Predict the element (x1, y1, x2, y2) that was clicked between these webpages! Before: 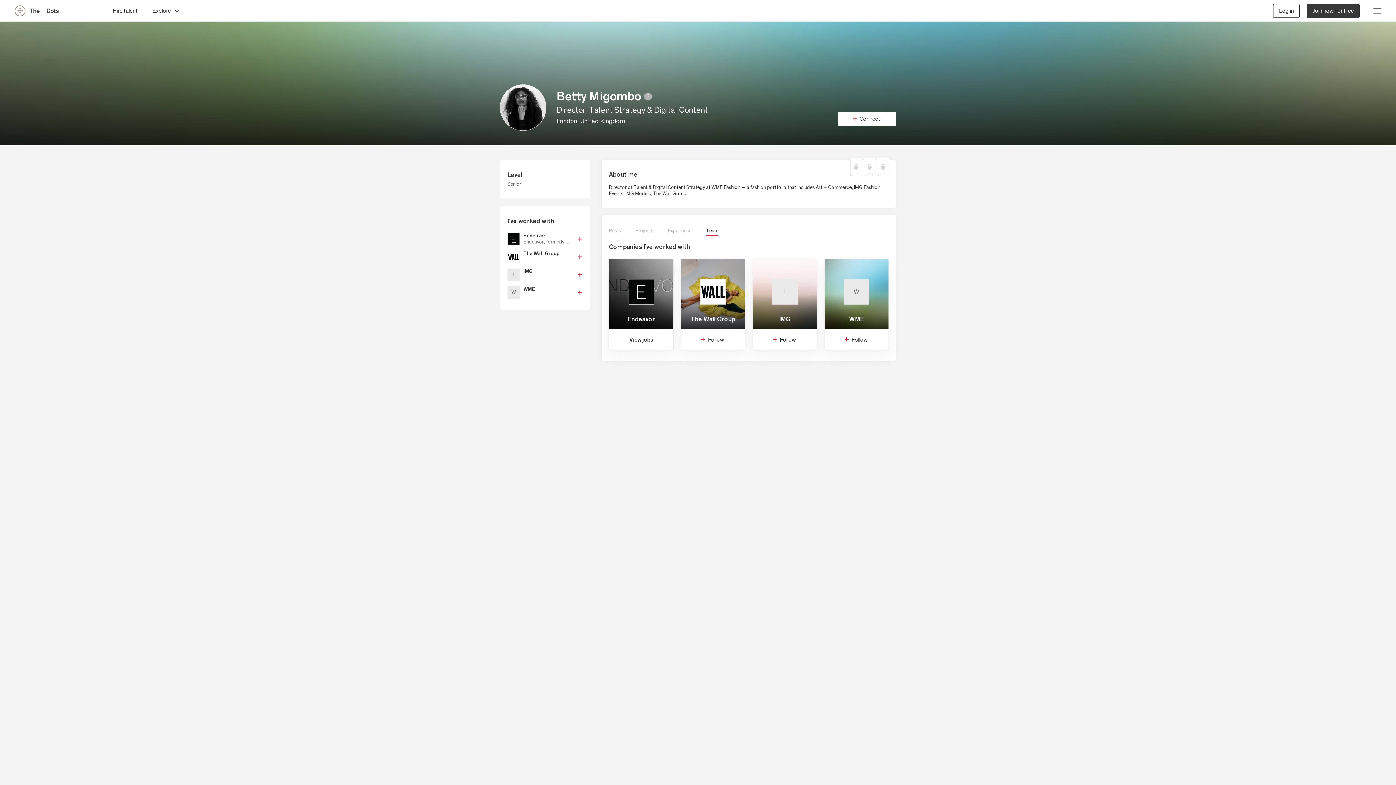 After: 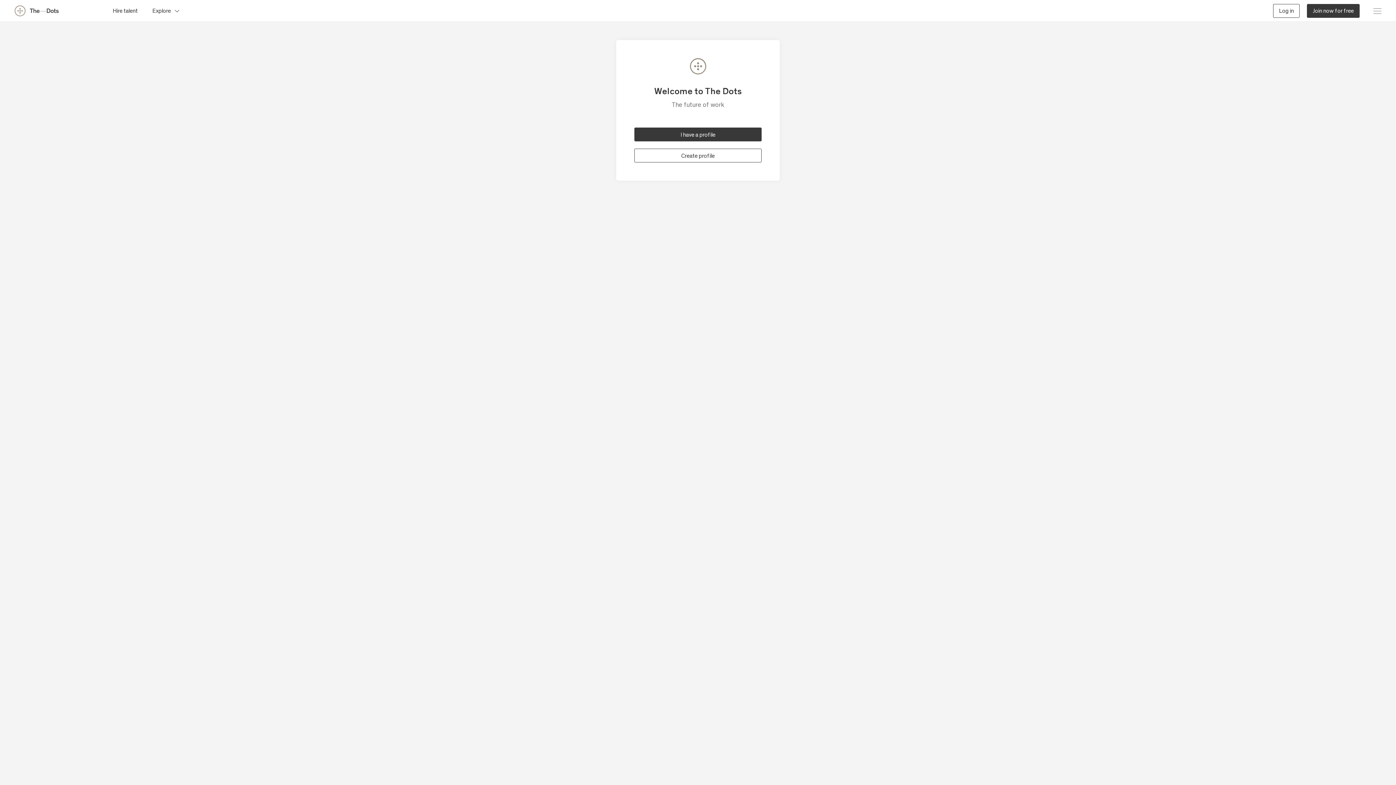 Action: bbox: (574, 269, 585, 280) label: Follow